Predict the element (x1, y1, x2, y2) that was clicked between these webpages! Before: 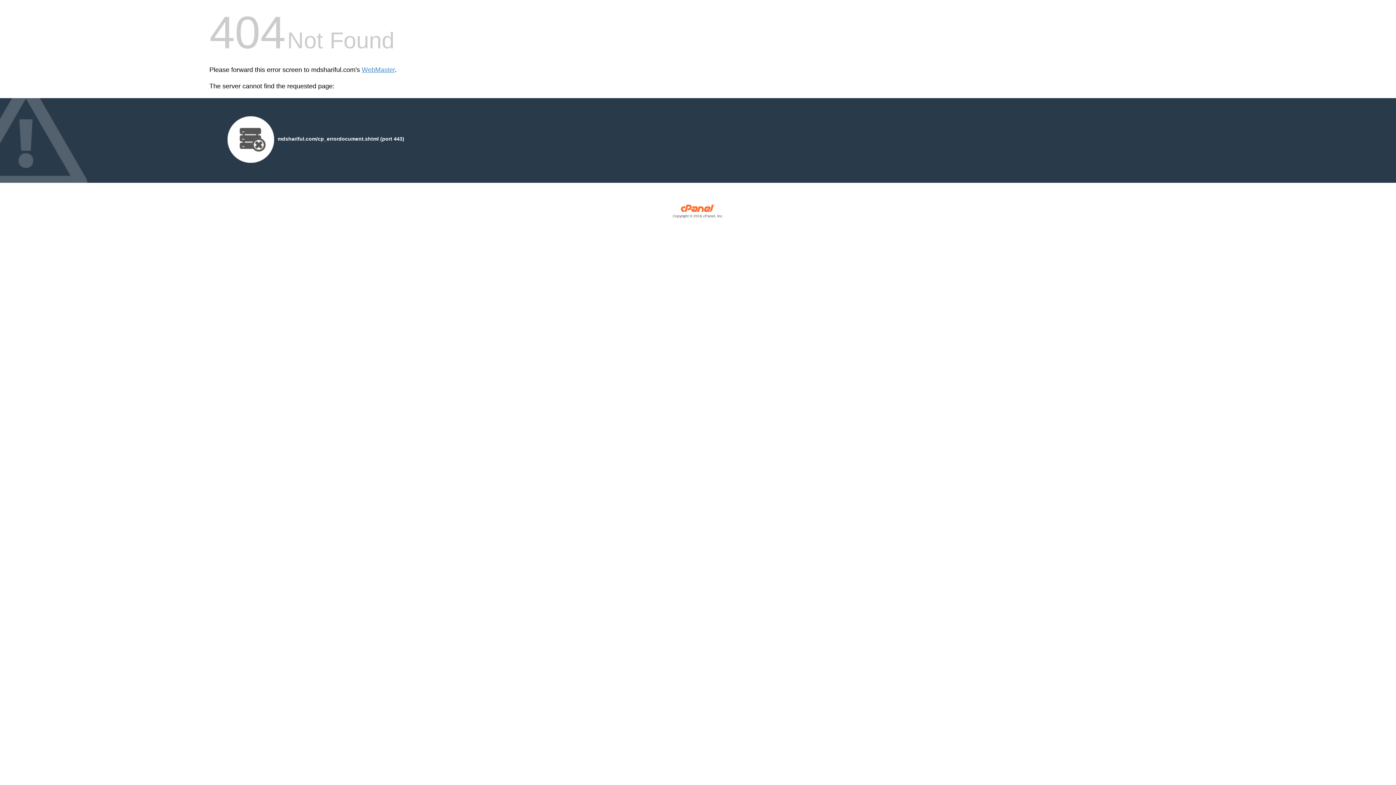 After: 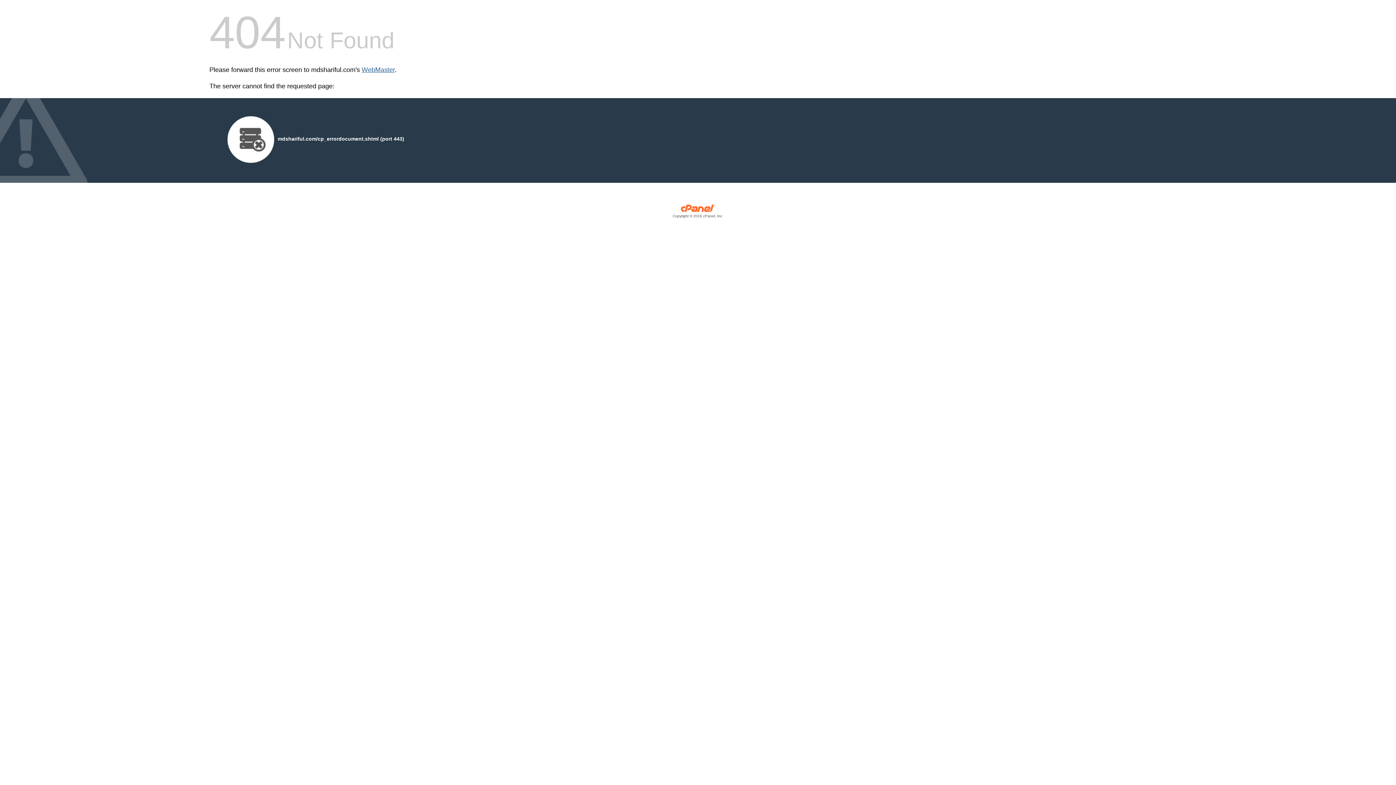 Action: label: WebMaster bbox: (361, 66, 394, 73)